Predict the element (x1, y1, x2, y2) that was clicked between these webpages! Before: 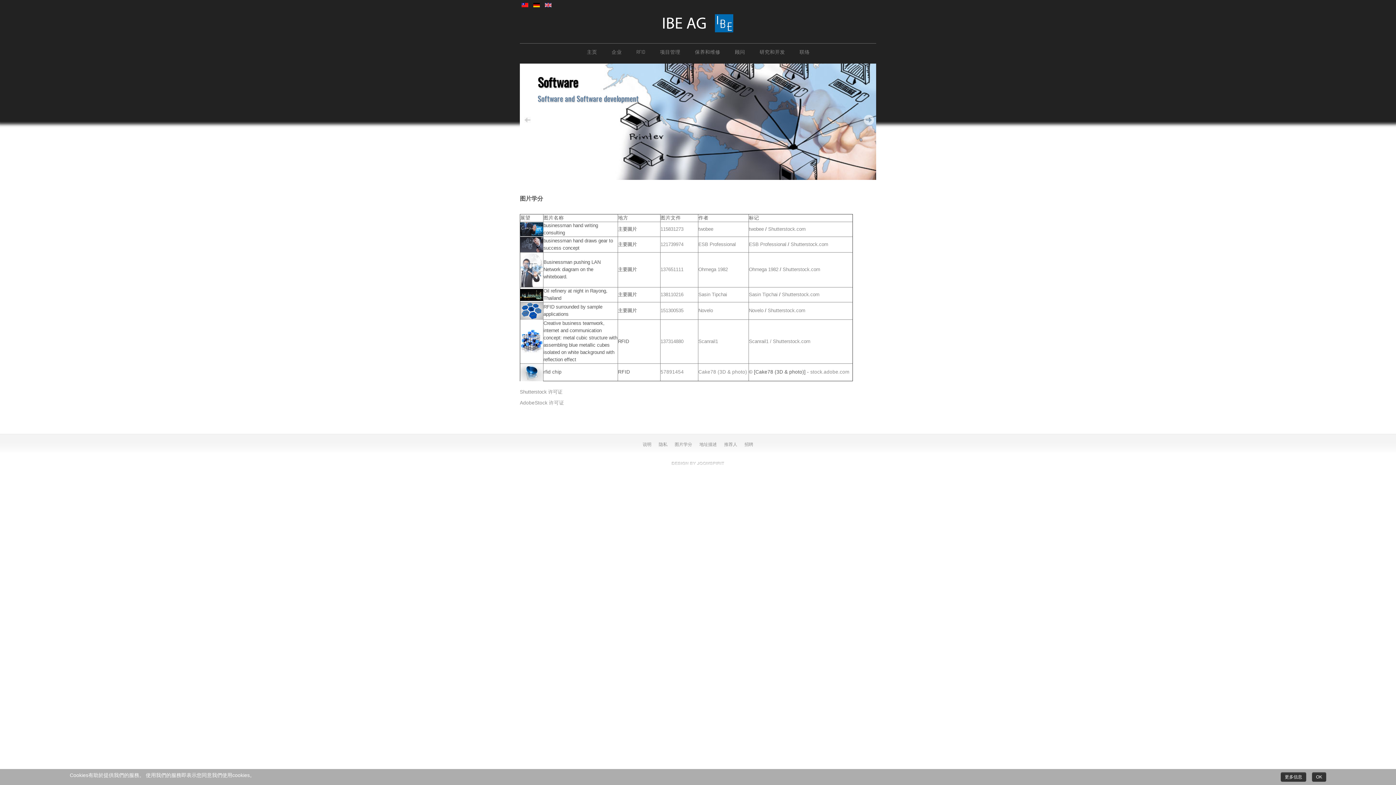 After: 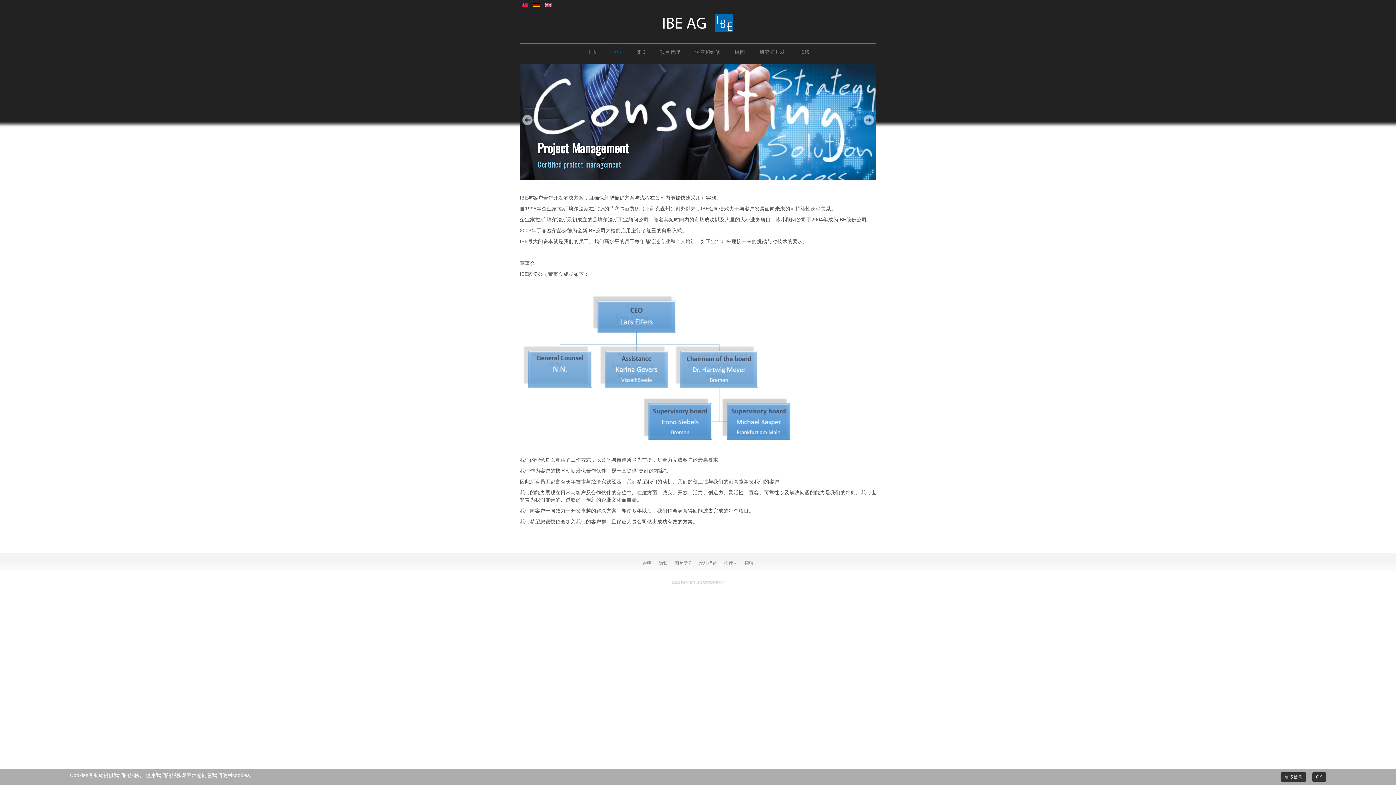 Action: label: 企业 bbox: (609, 43, 623, 60)